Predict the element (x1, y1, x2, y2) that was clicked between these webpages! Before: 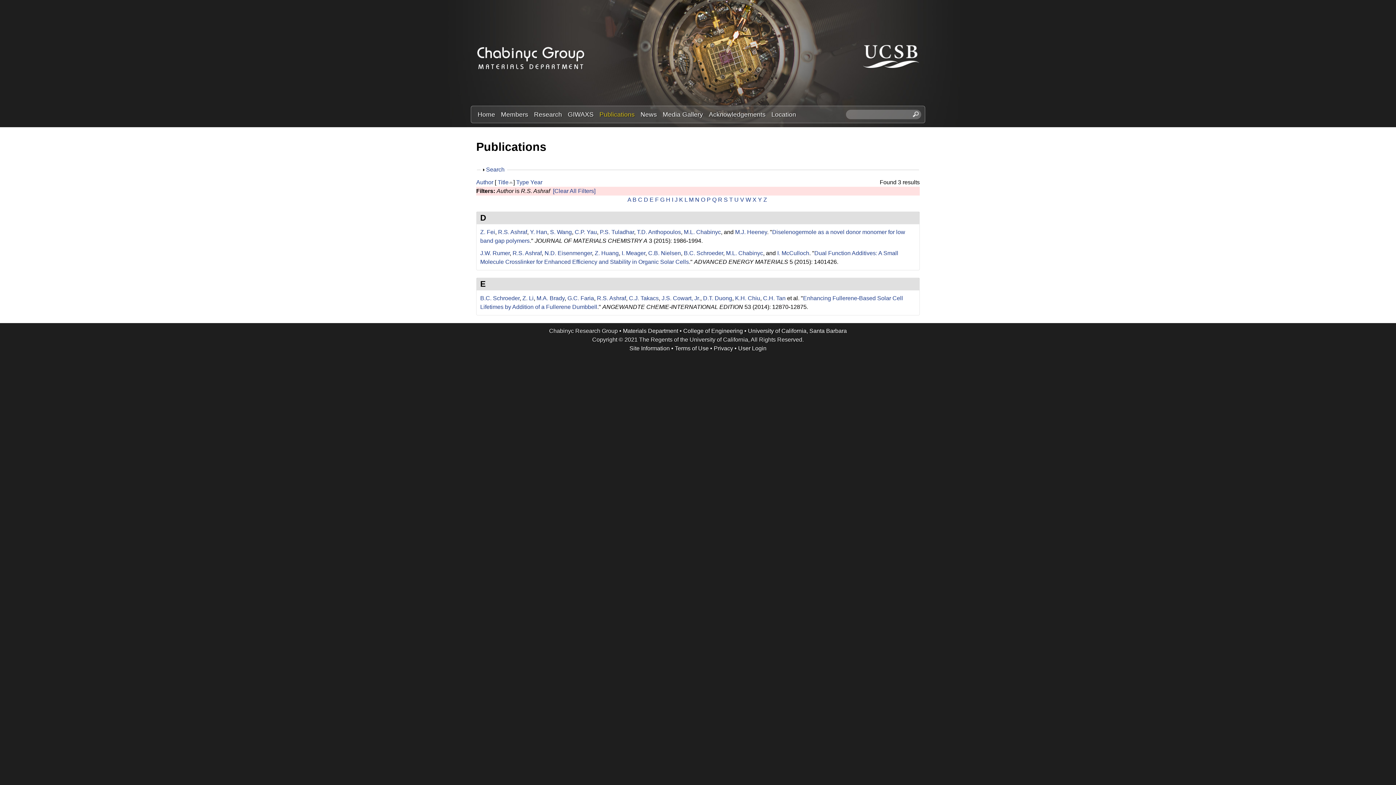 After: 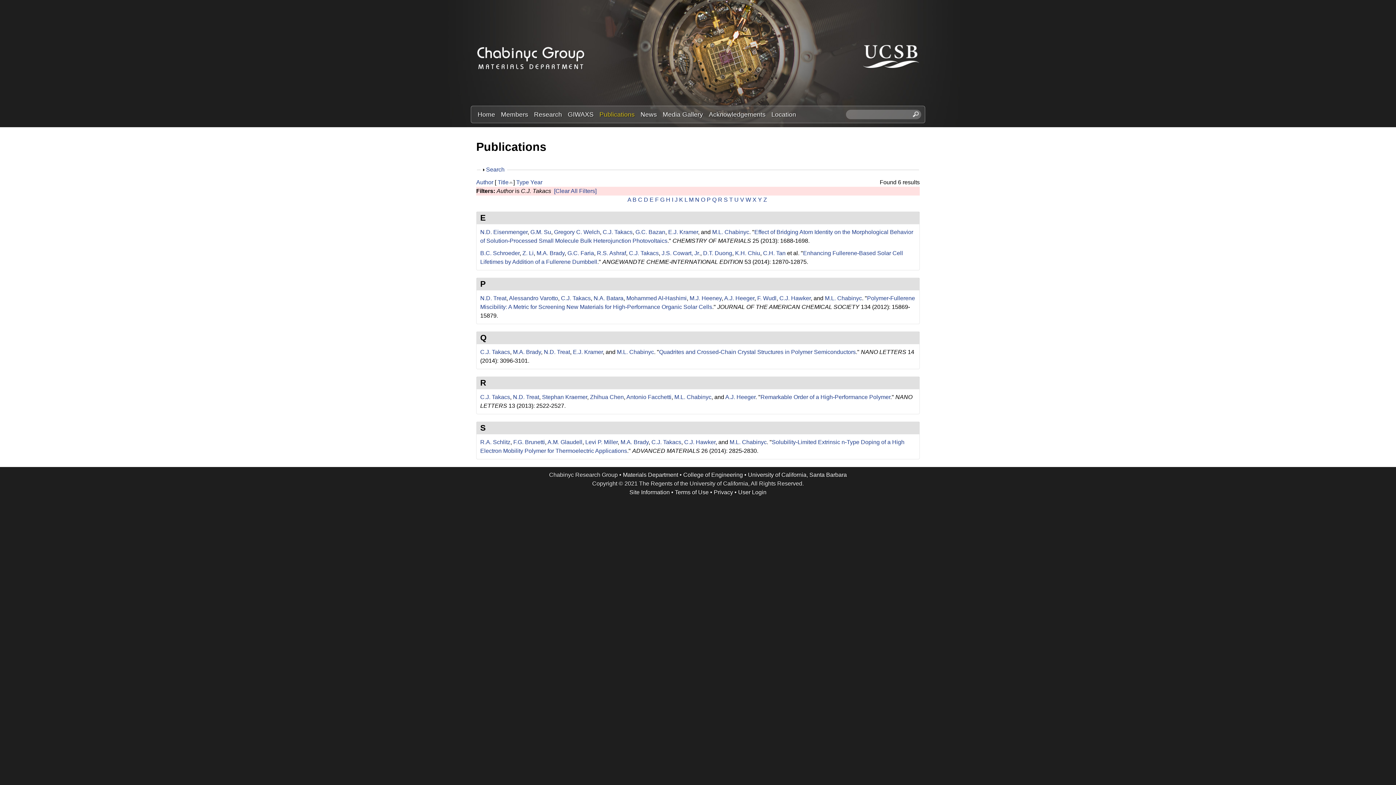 Action: label: C.J. Takacs bbox: (629, 295, 658, 301)